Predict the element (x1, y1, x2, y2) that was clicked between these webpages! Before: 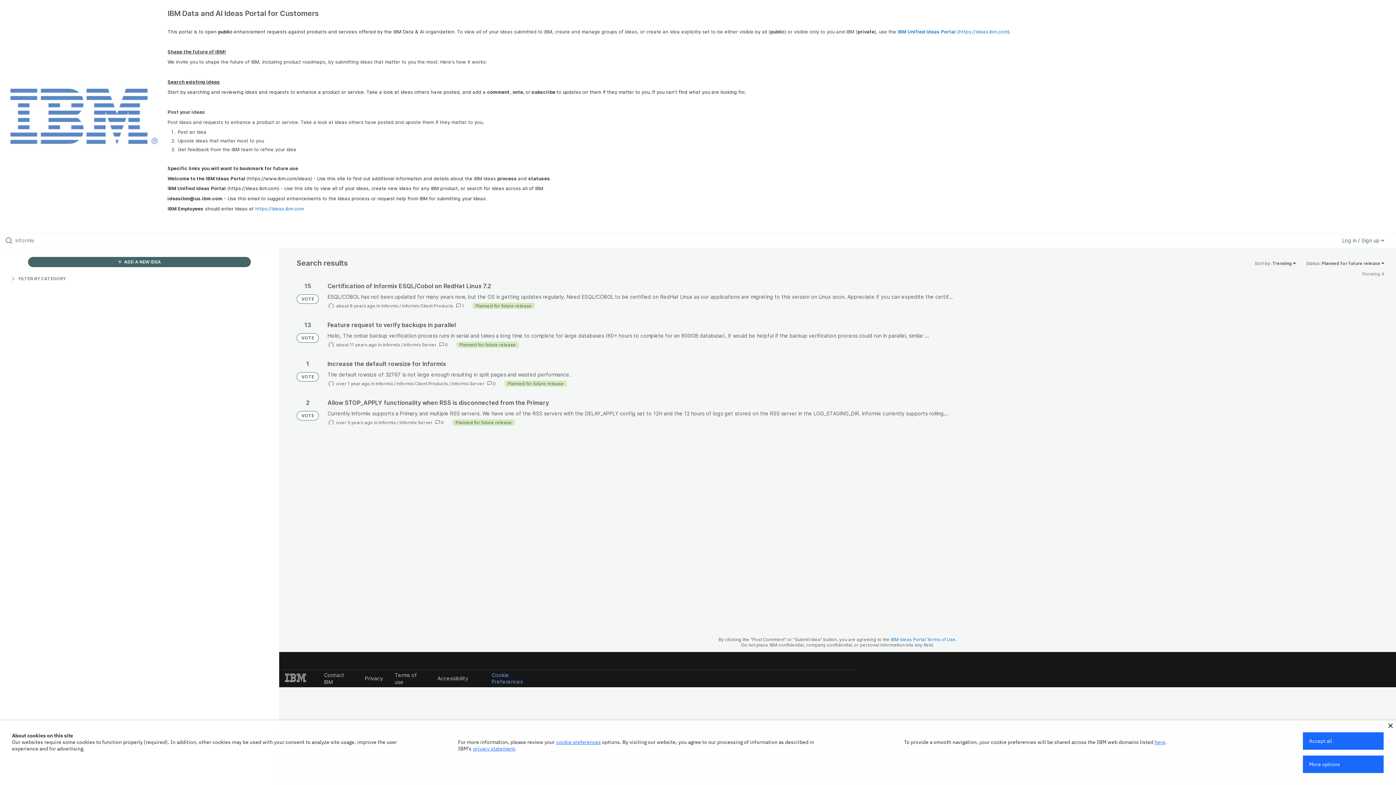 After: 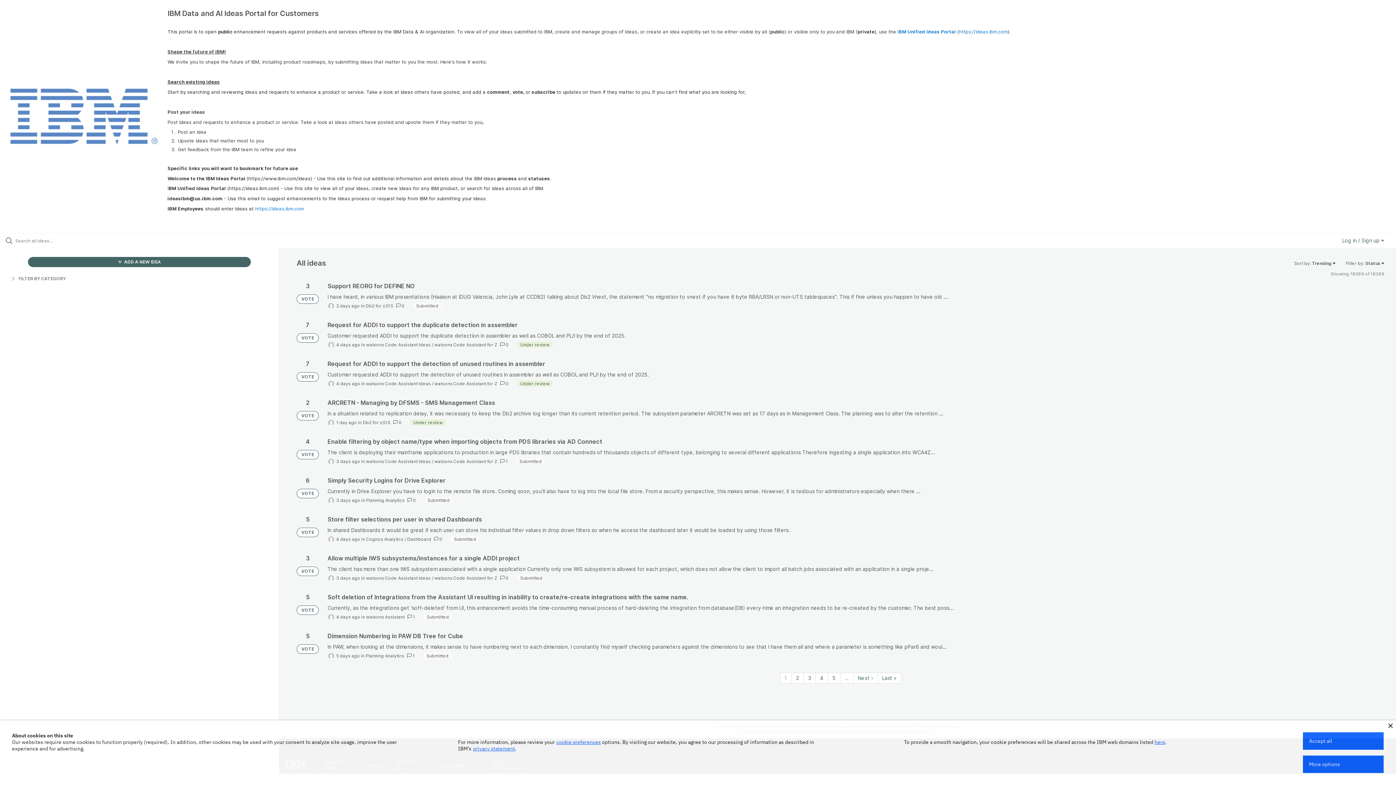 Action: label: VOTE bbox: (296, 411, 318, 420)